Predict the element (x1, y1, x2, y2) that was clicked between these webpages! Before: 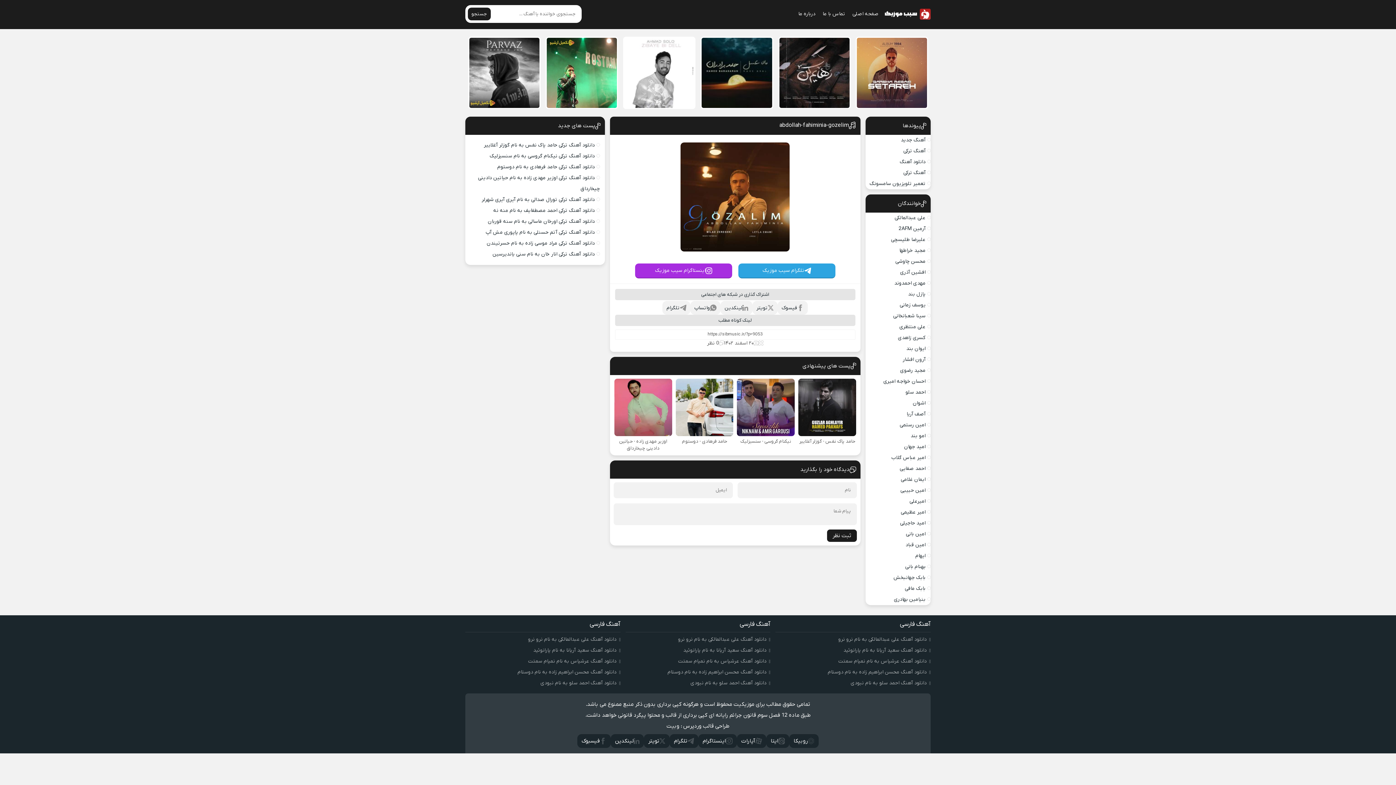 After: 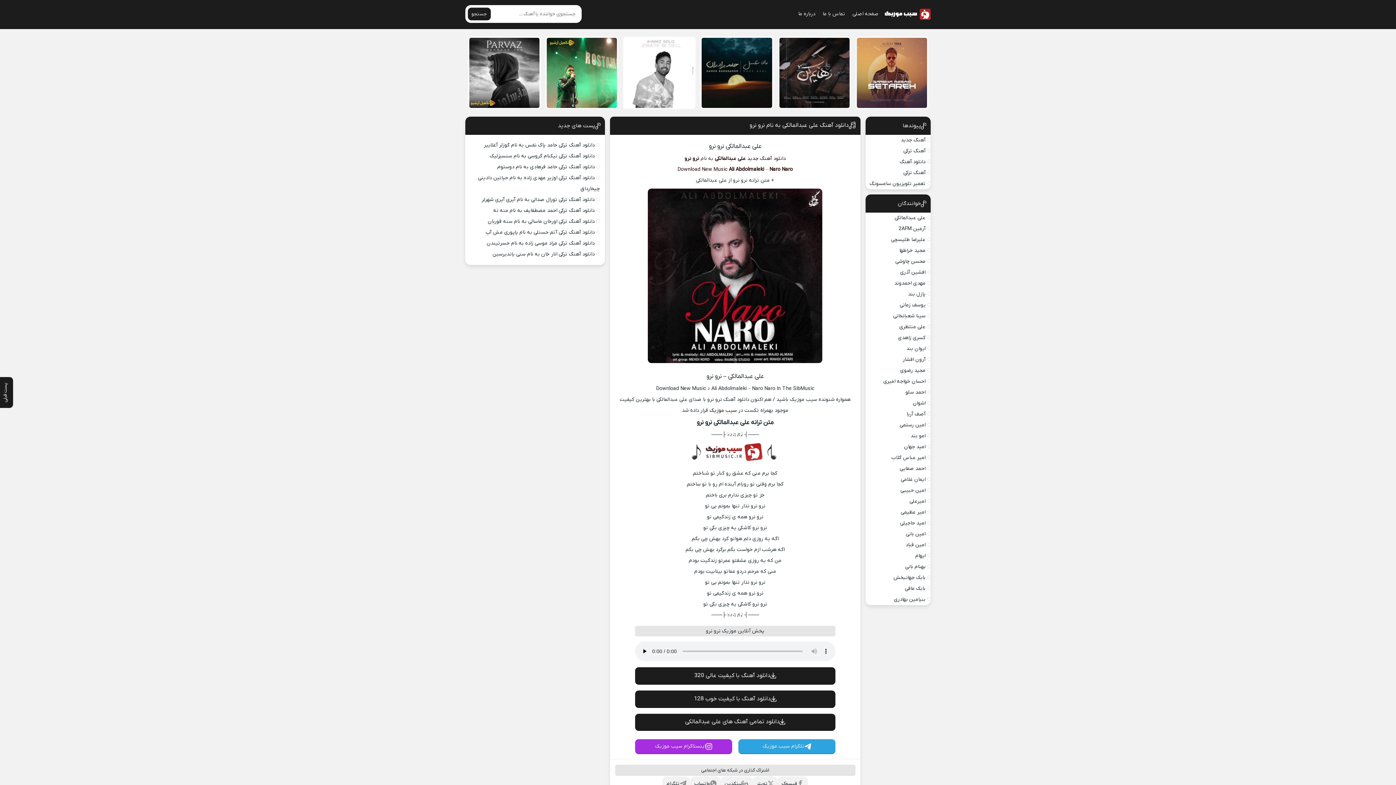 Action: bbox: (838, 636, 926, 643) label: دانلود آهنگ علی عبدالمالکی به نام نرو نرو